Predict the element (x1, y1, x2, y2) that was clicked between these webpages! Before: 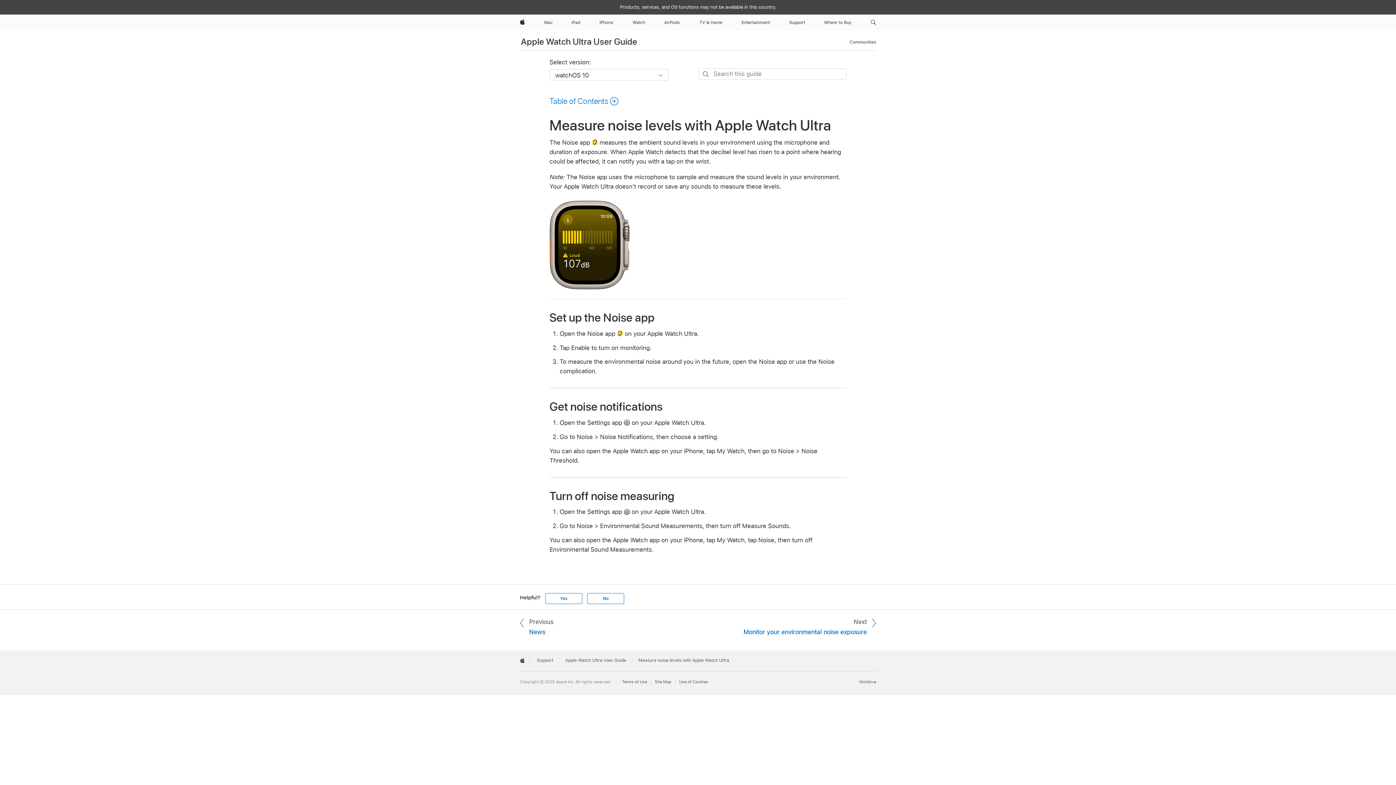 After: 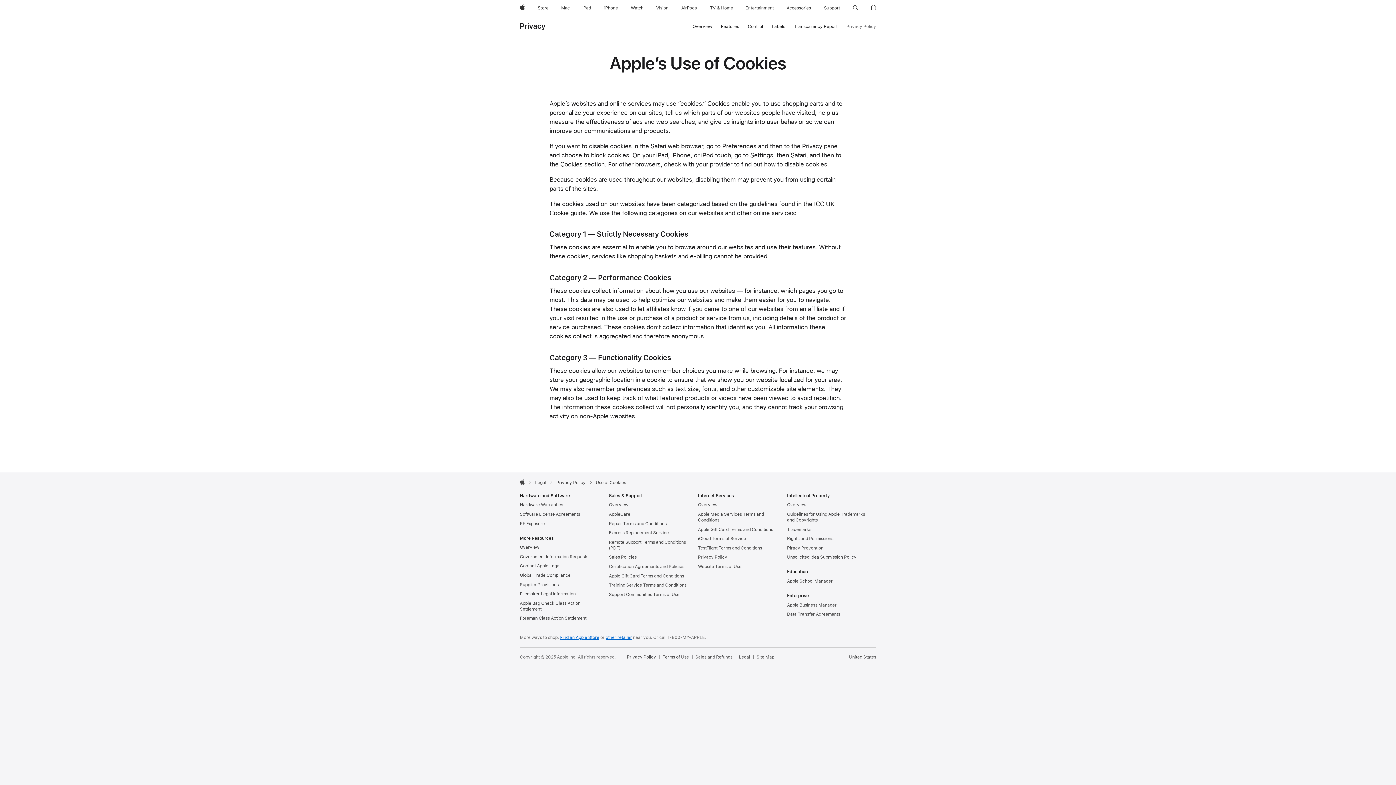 Action: bbox: (679, 679, 708, 685) label: Use of Cookies